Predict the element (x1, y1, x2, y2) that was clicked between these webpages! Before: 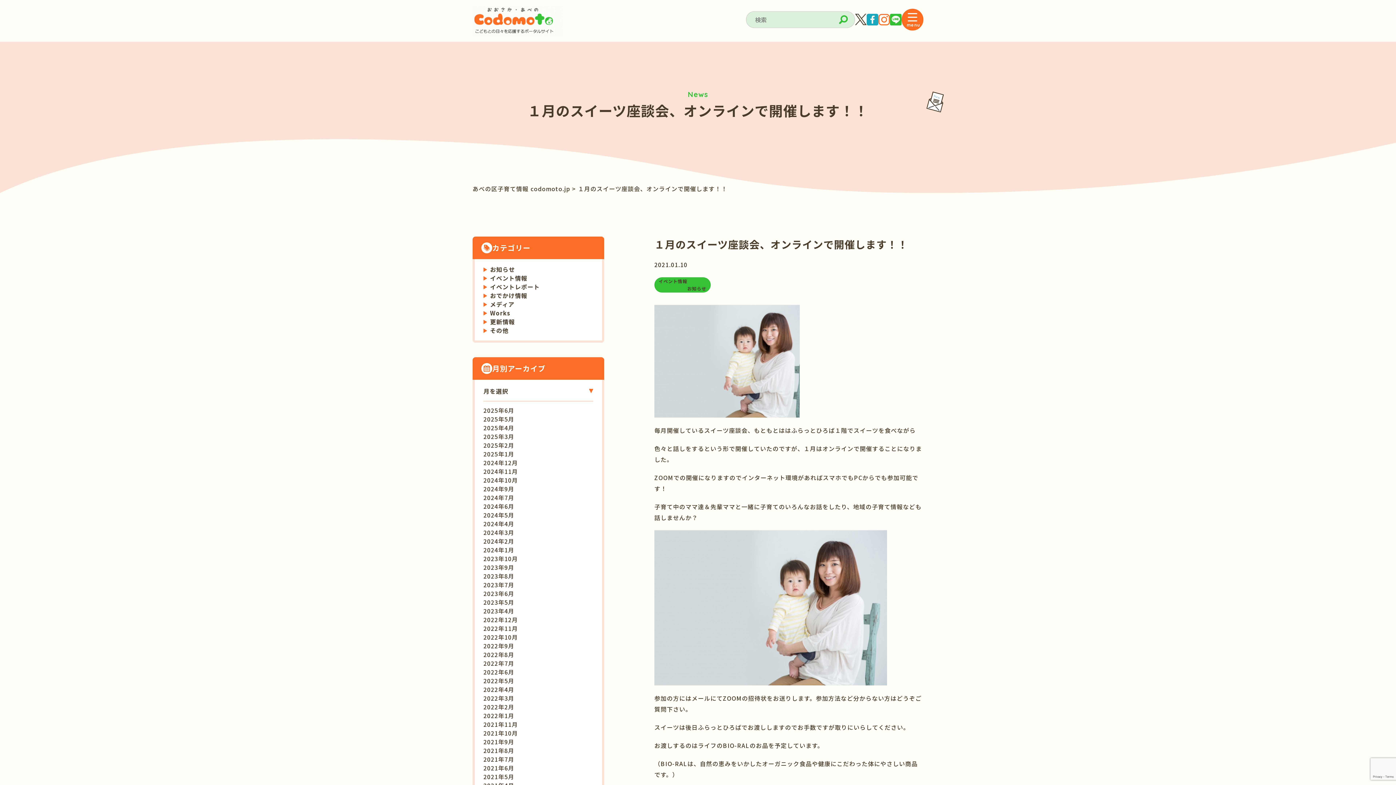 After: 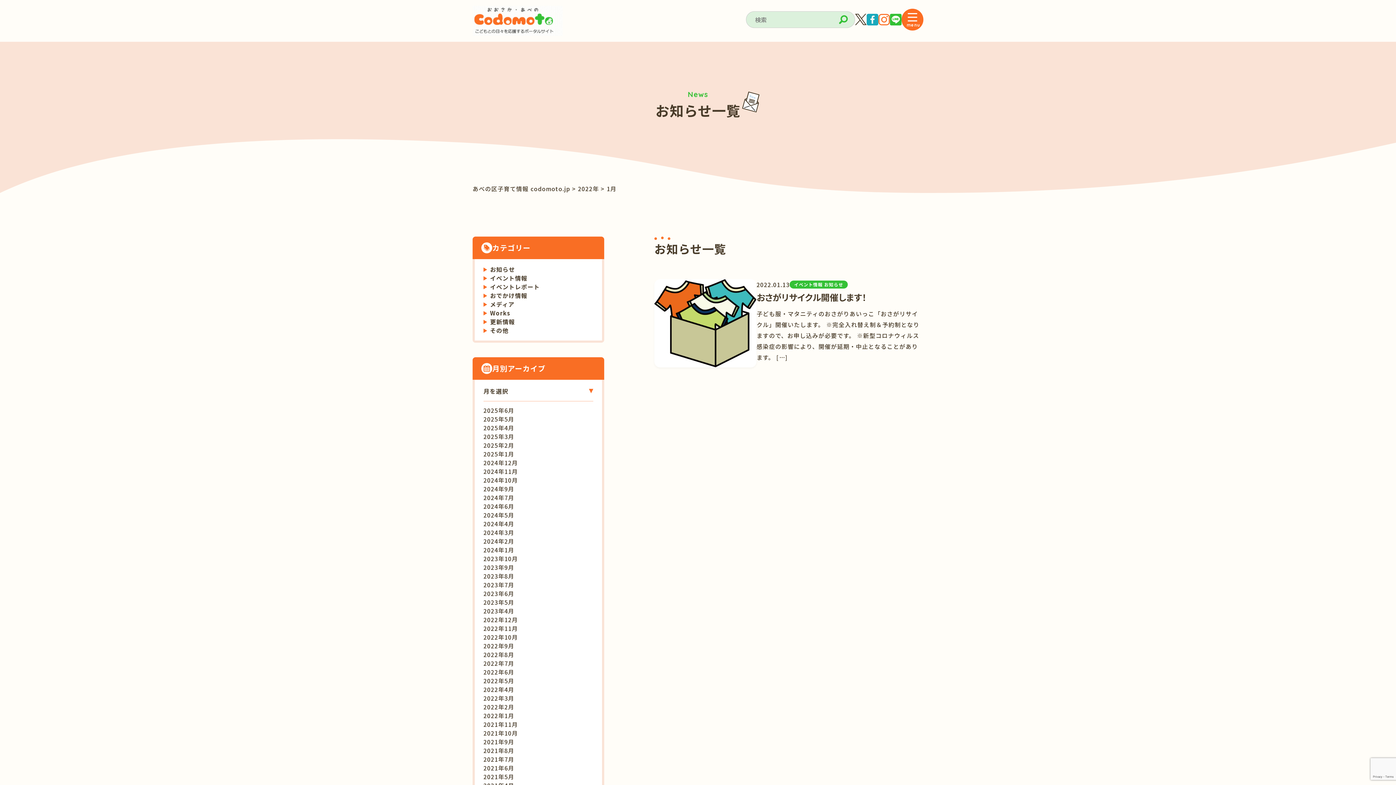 Action: label: 2022年1月 bbox: (483, 711, 593, 720)